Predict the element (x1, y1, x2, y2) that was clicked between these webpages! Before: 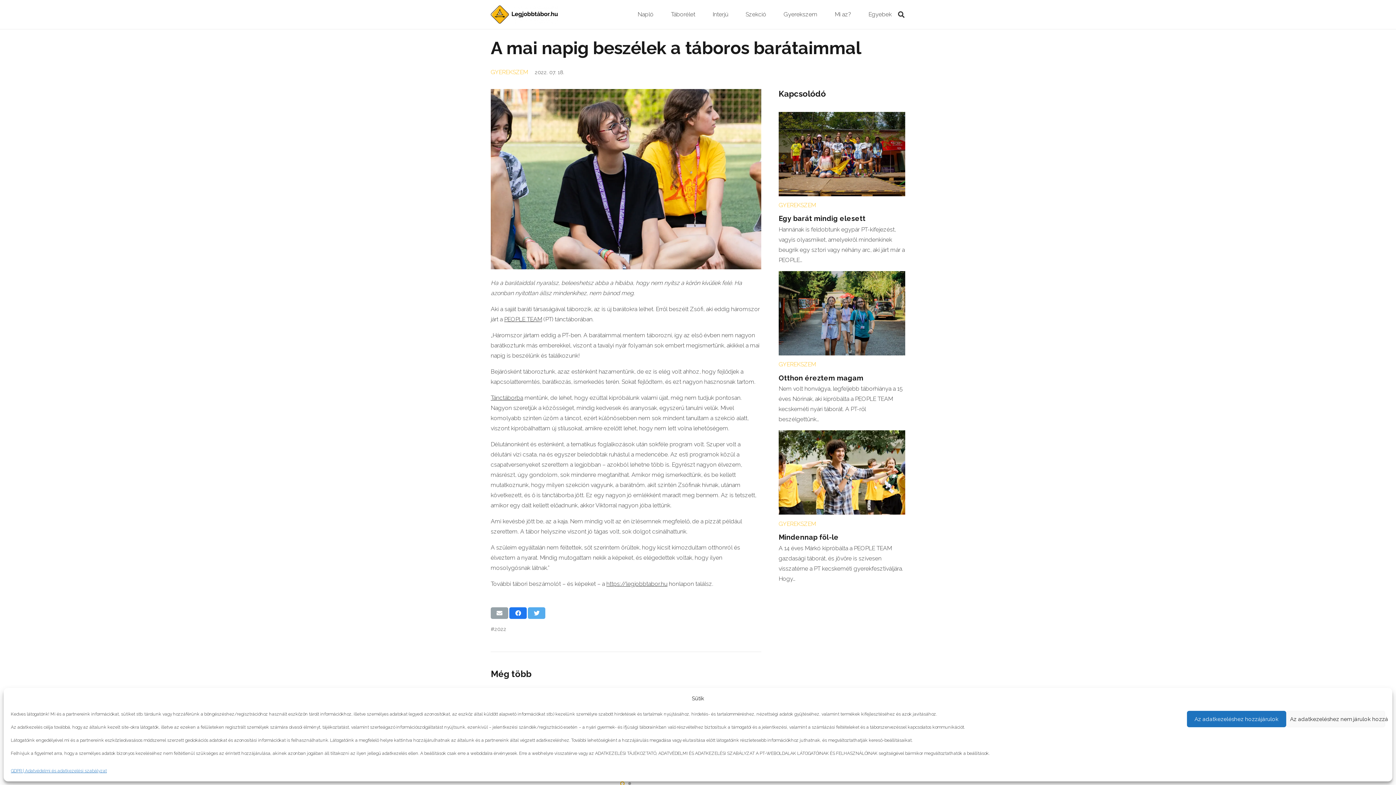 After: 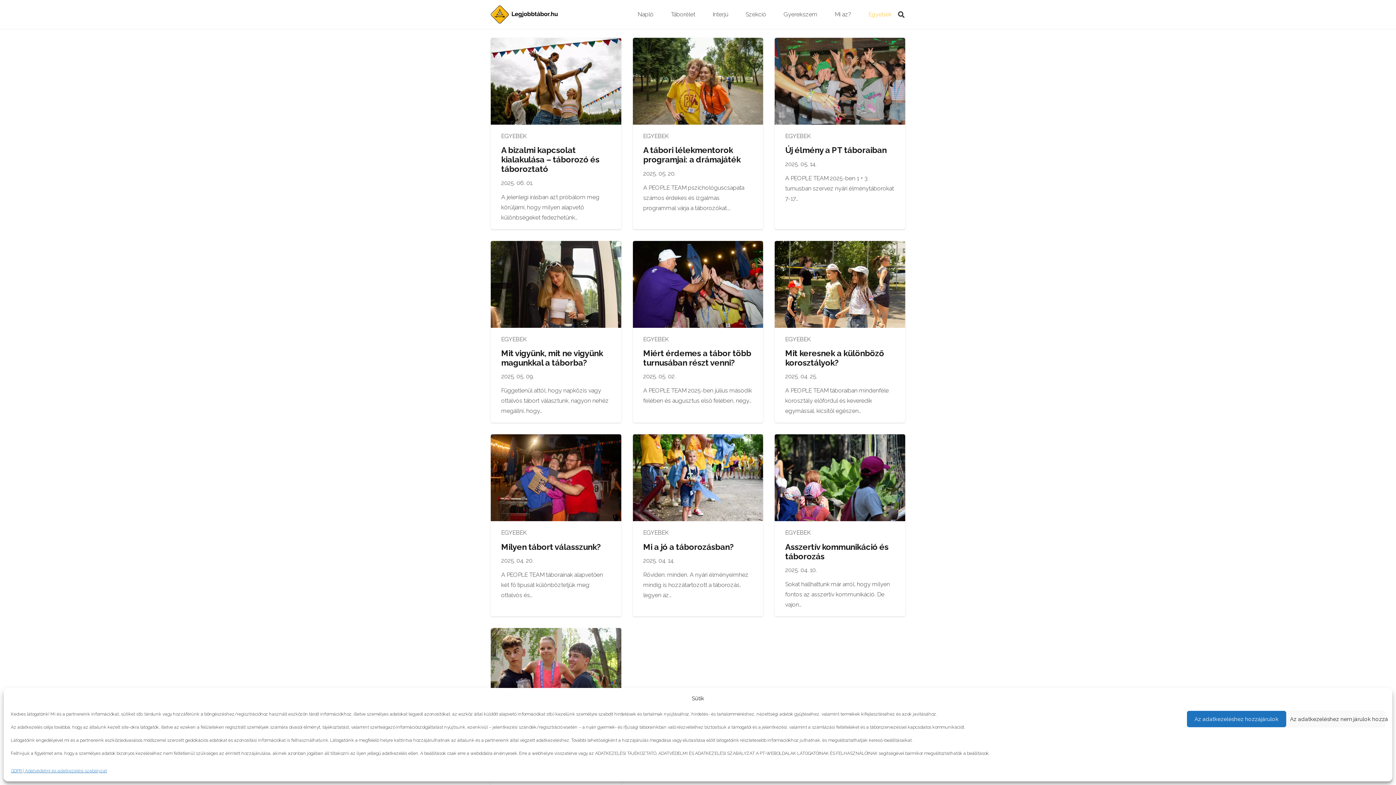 Action: bbox: (865, 0, 894, 29) label: Egyebek